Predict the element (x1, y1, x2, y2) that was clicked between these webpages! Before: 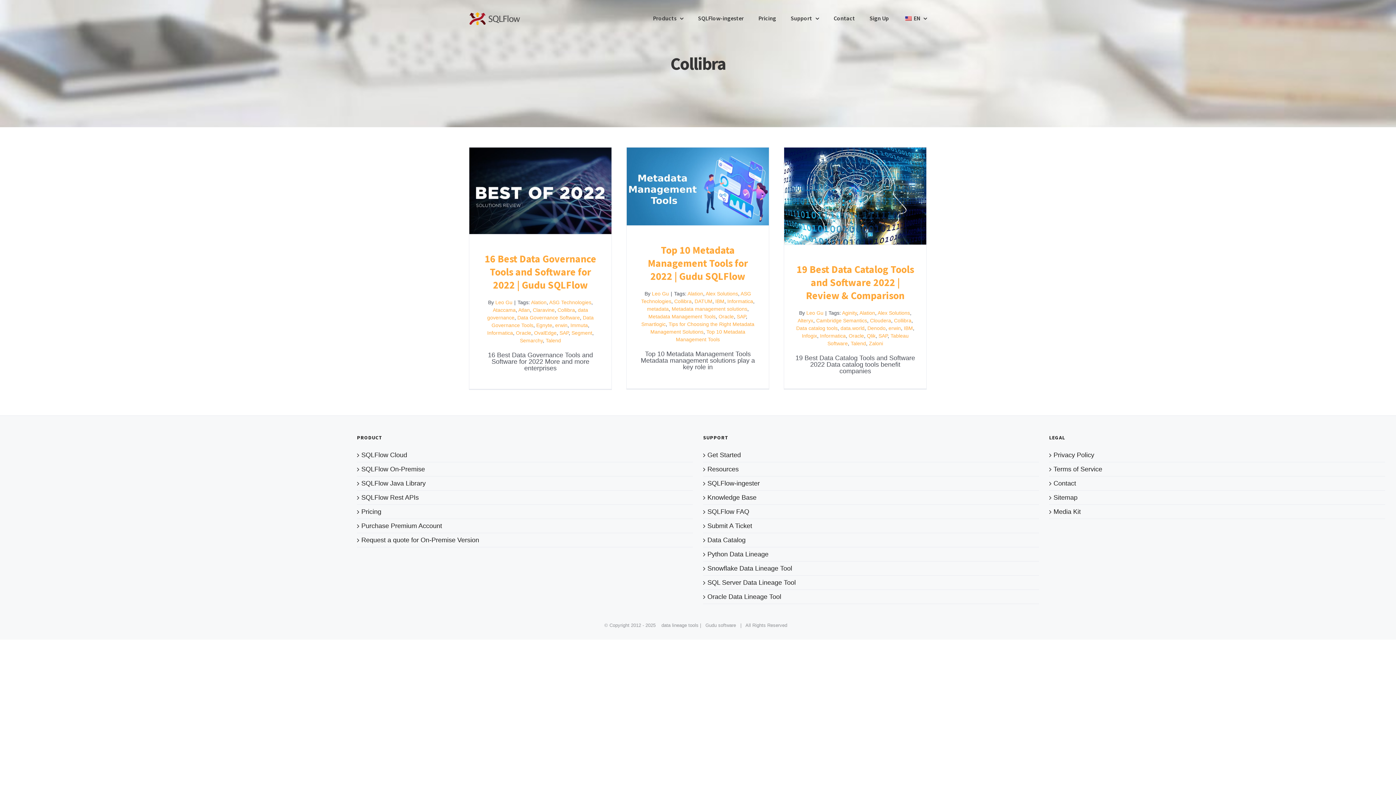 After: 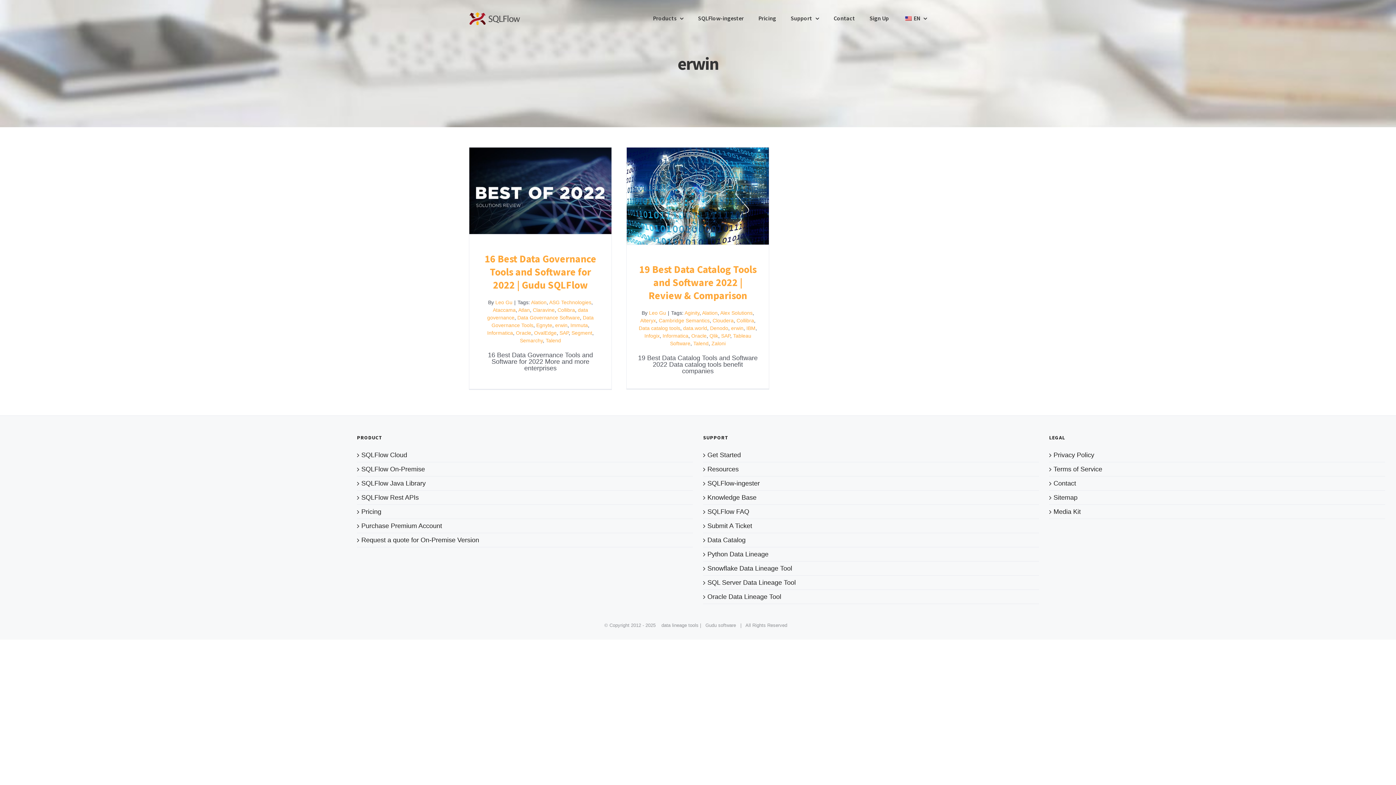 Action: bbox: (555, 322, 567, 328) label: erwin